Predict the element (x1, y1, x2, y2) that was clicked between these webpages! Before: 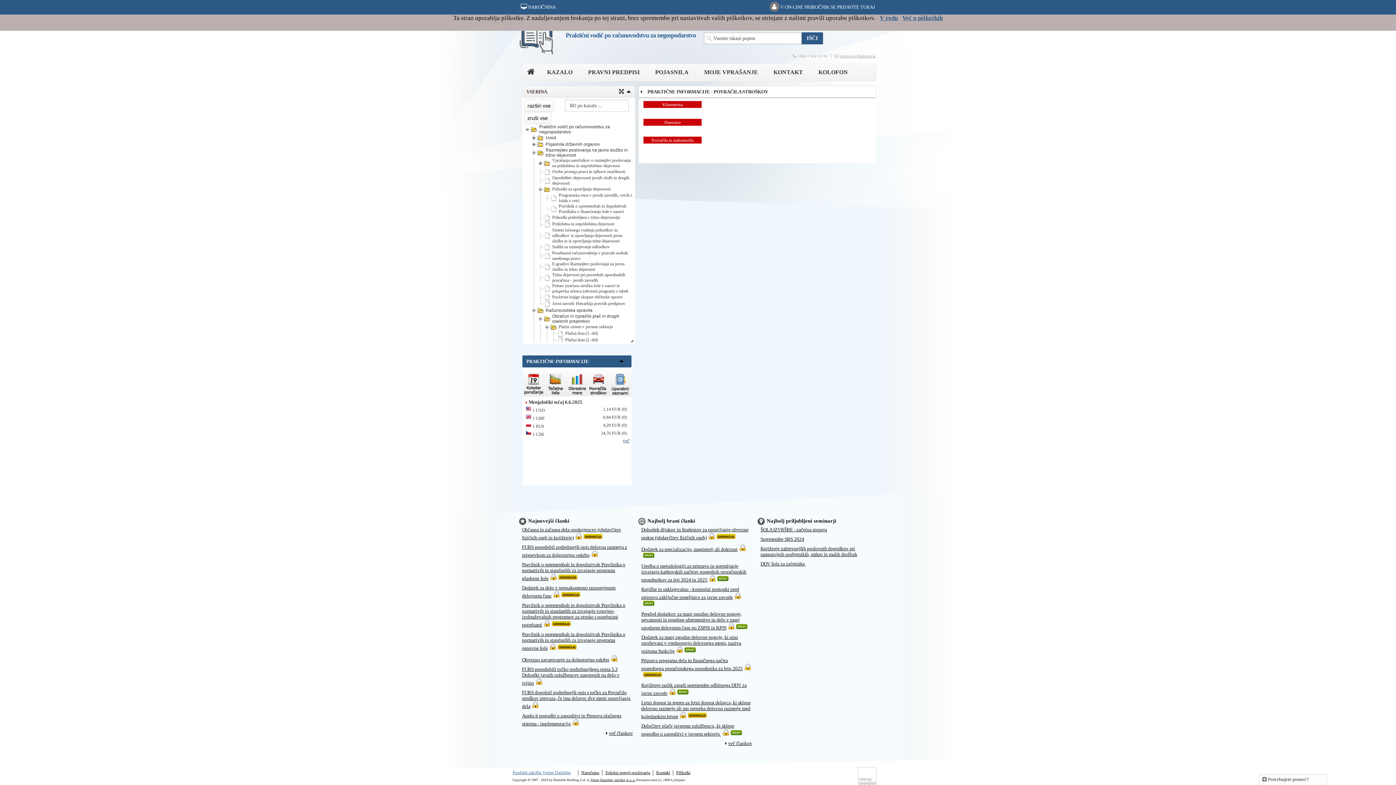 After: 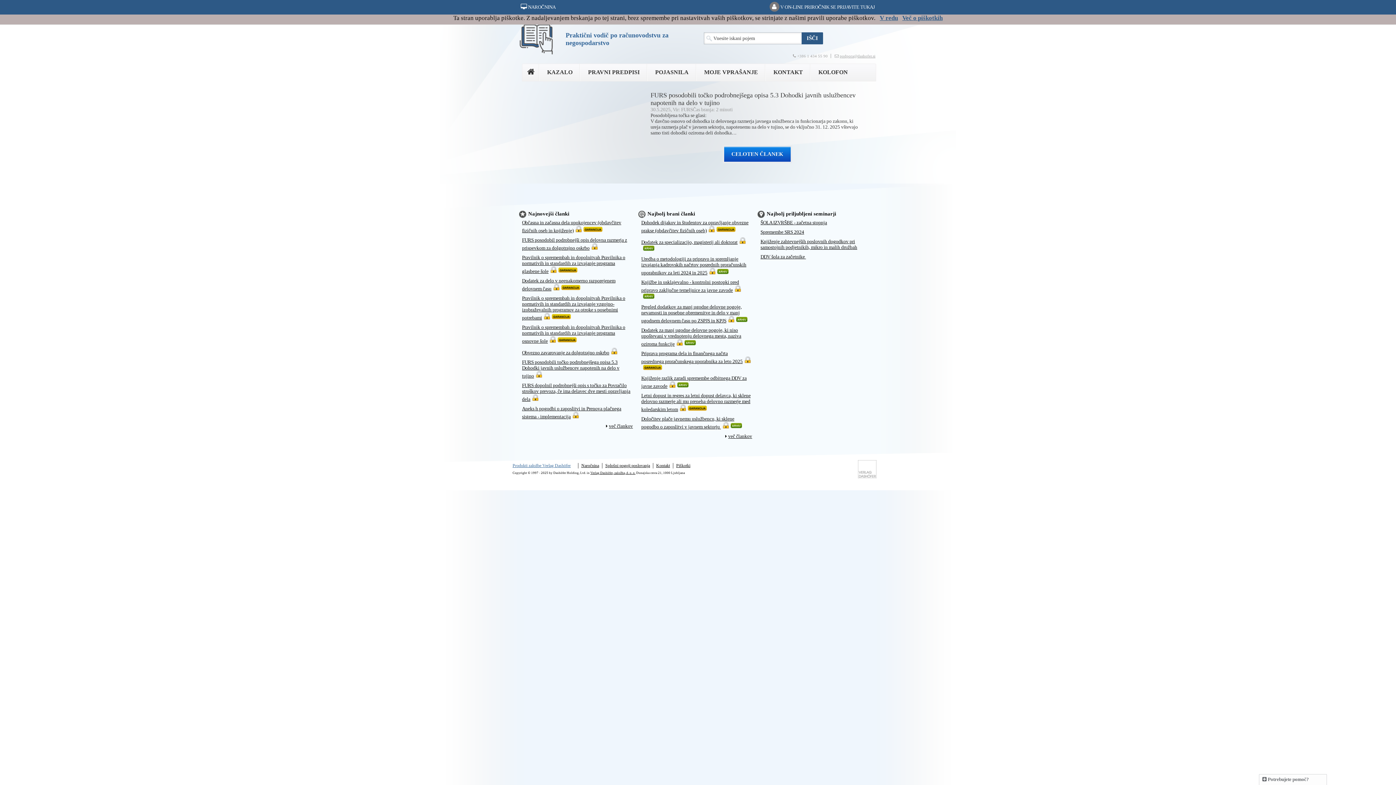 Action: label: FURS posodobili točko podrobnejšega opisa 5.3 Dohodki javnih uslužbencev napotenih na delo v tujino bbox: (522, 666, 619, 686)